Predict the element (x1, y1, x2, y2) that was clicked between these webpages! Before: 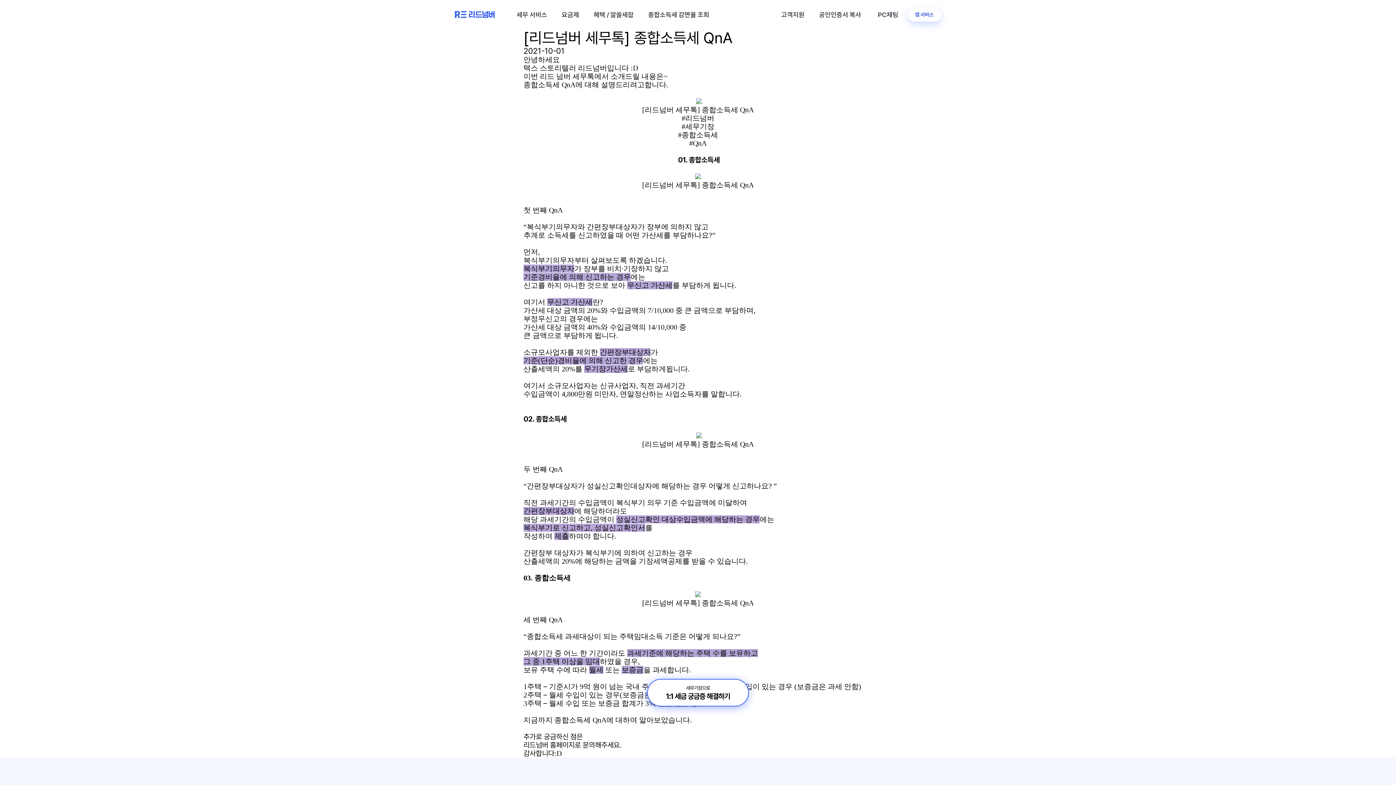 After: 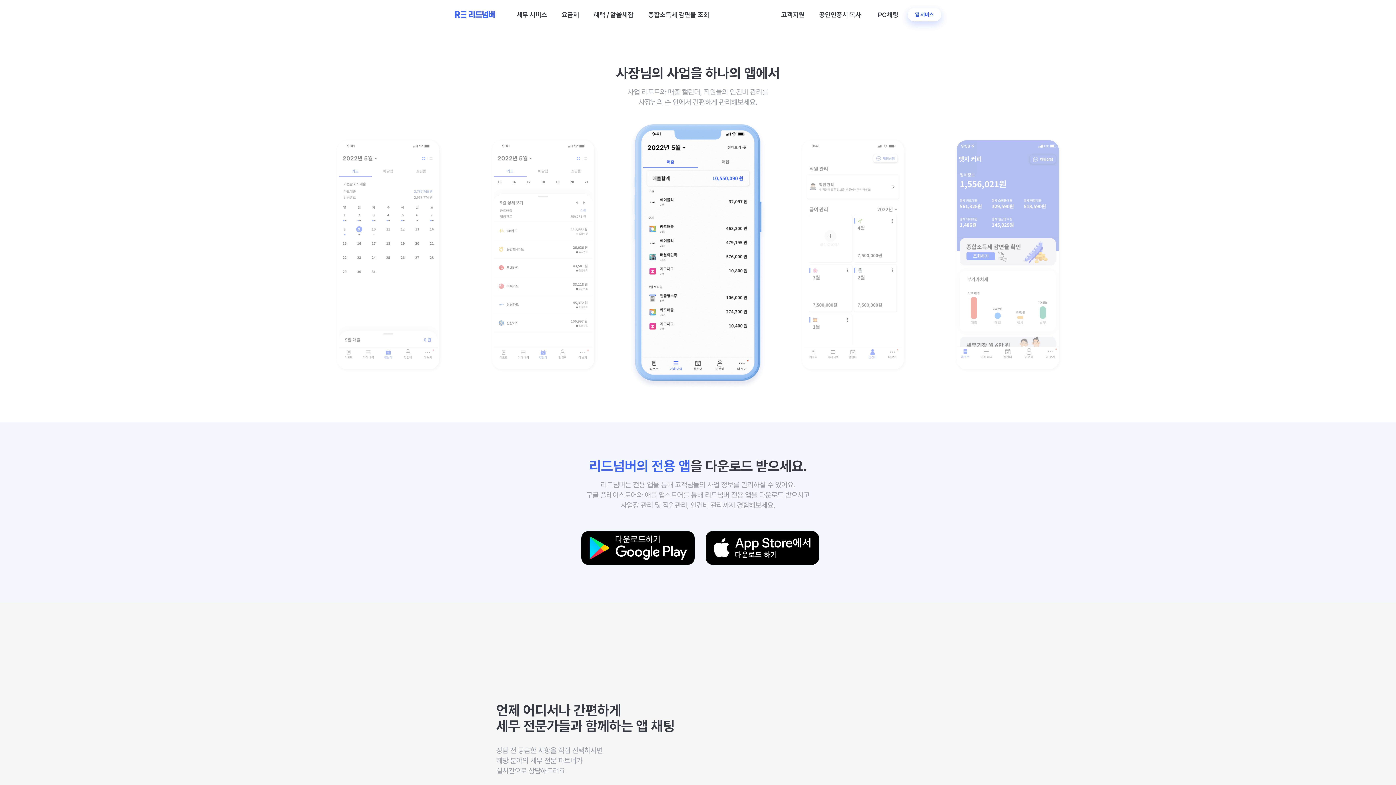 Action: bbox: (908, 8, 941, 21) label: 앱 서비스